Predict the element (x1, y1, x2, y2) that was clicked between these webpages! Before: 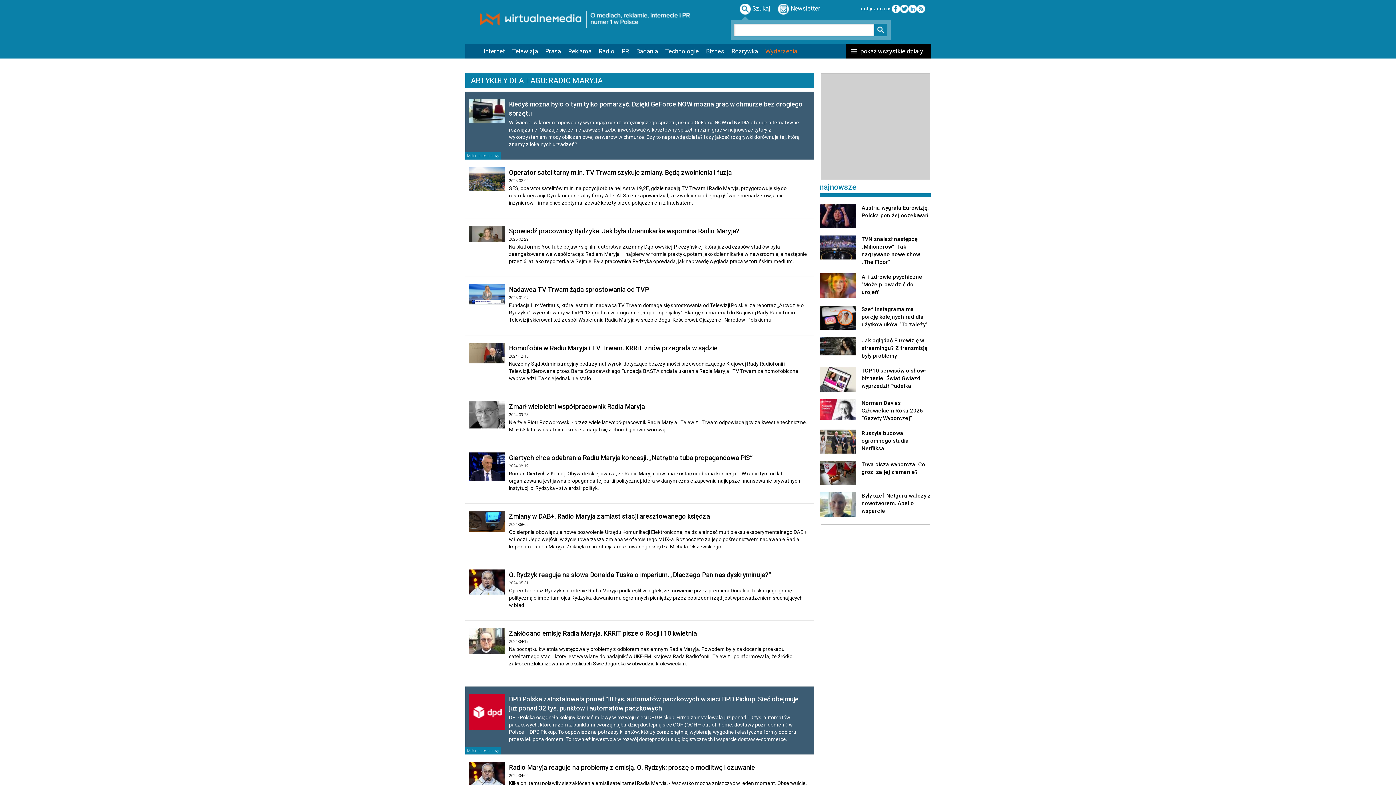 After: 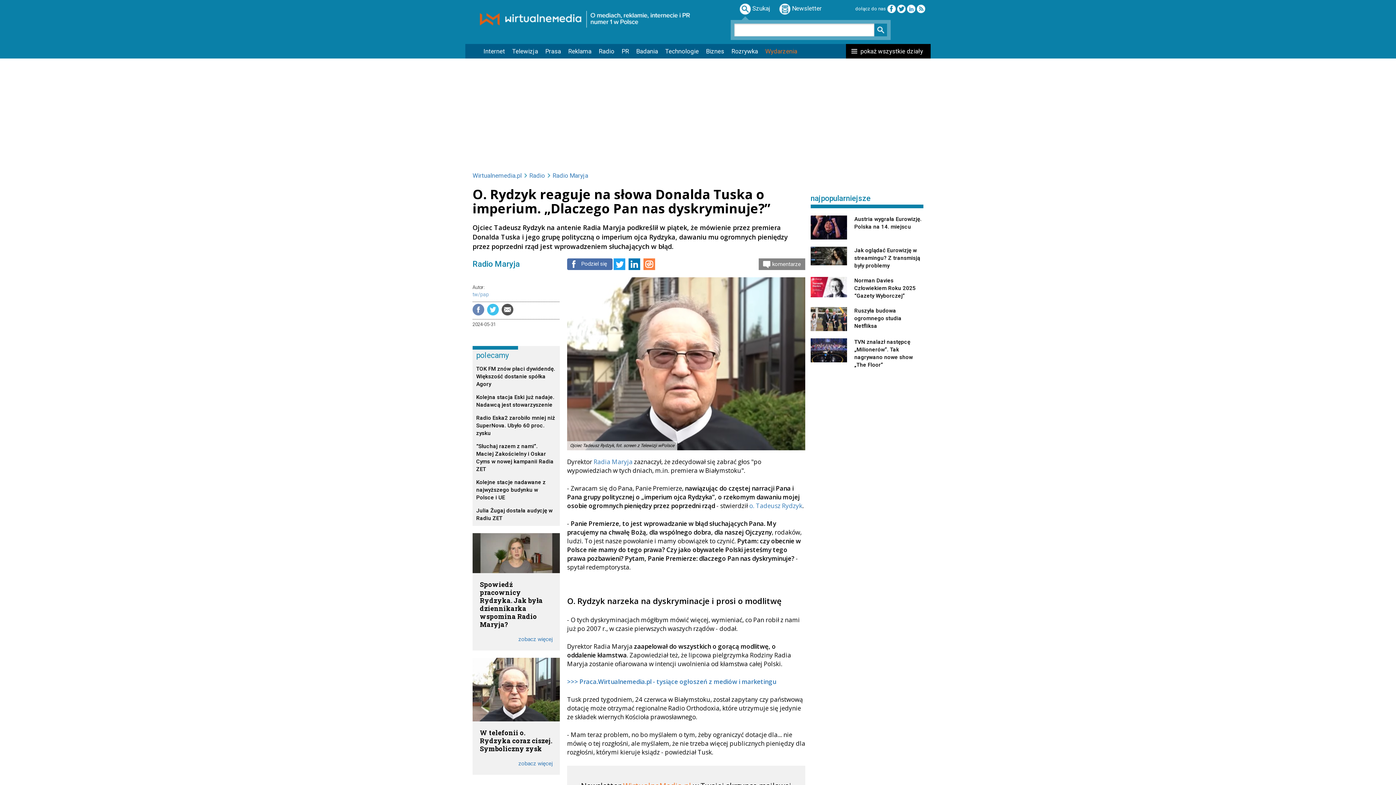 Action: bbox: (465, 562, 814, 620) label: O. Rydzyk reaguje na słowa Donalda Tuska o imperium. „Dlaczego Pan nas dyskryminuje?”
2024-05-31

Ojciec Tadeusz Rydzyk na antenie Radia Maryja podkreślił w piątek, że mówienie przez premiera Donalda Tuska i jego grupę polityczną o imperium ojca Rydzyka, dawaniu mu ogromnych pieniędzy przez poprzedni rząd jest wprowadzeniem słuchających w błąd.